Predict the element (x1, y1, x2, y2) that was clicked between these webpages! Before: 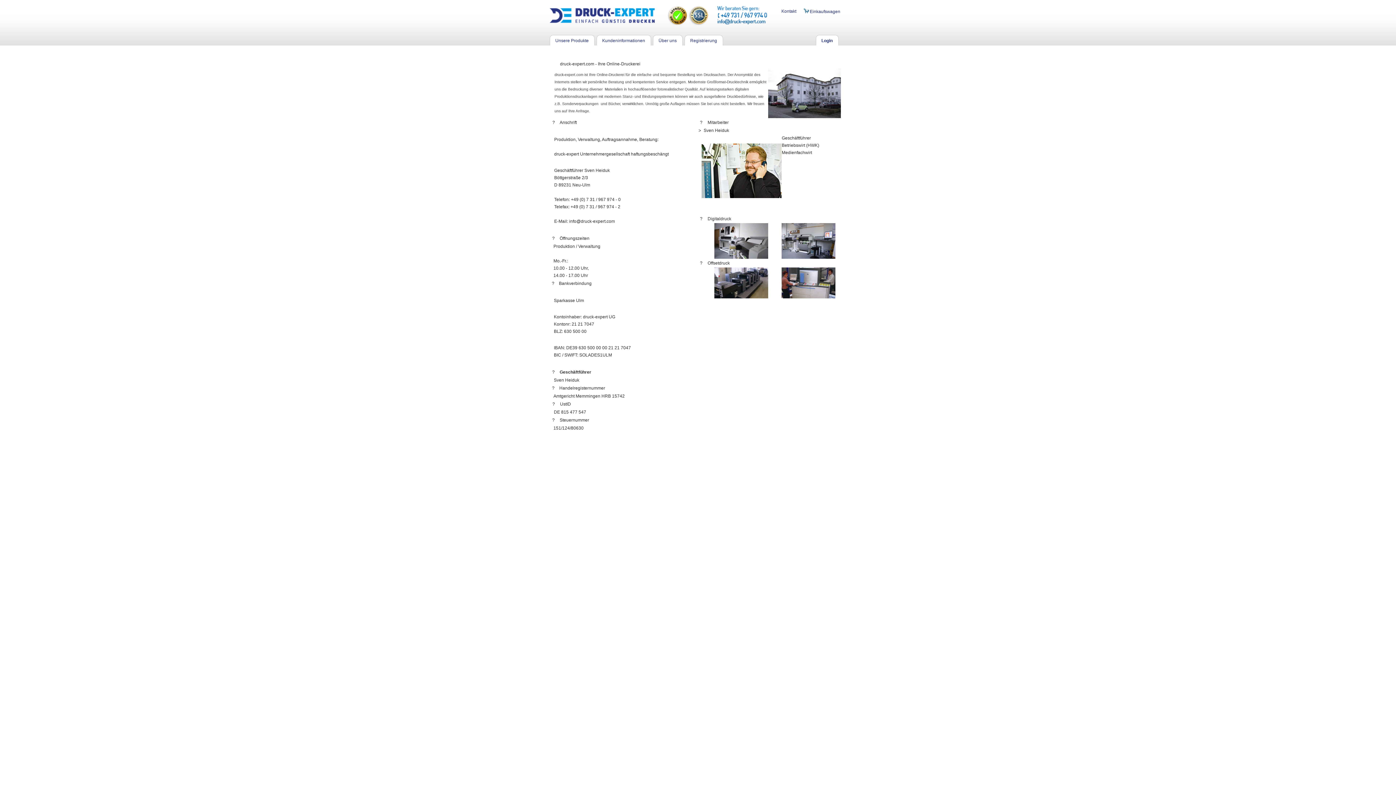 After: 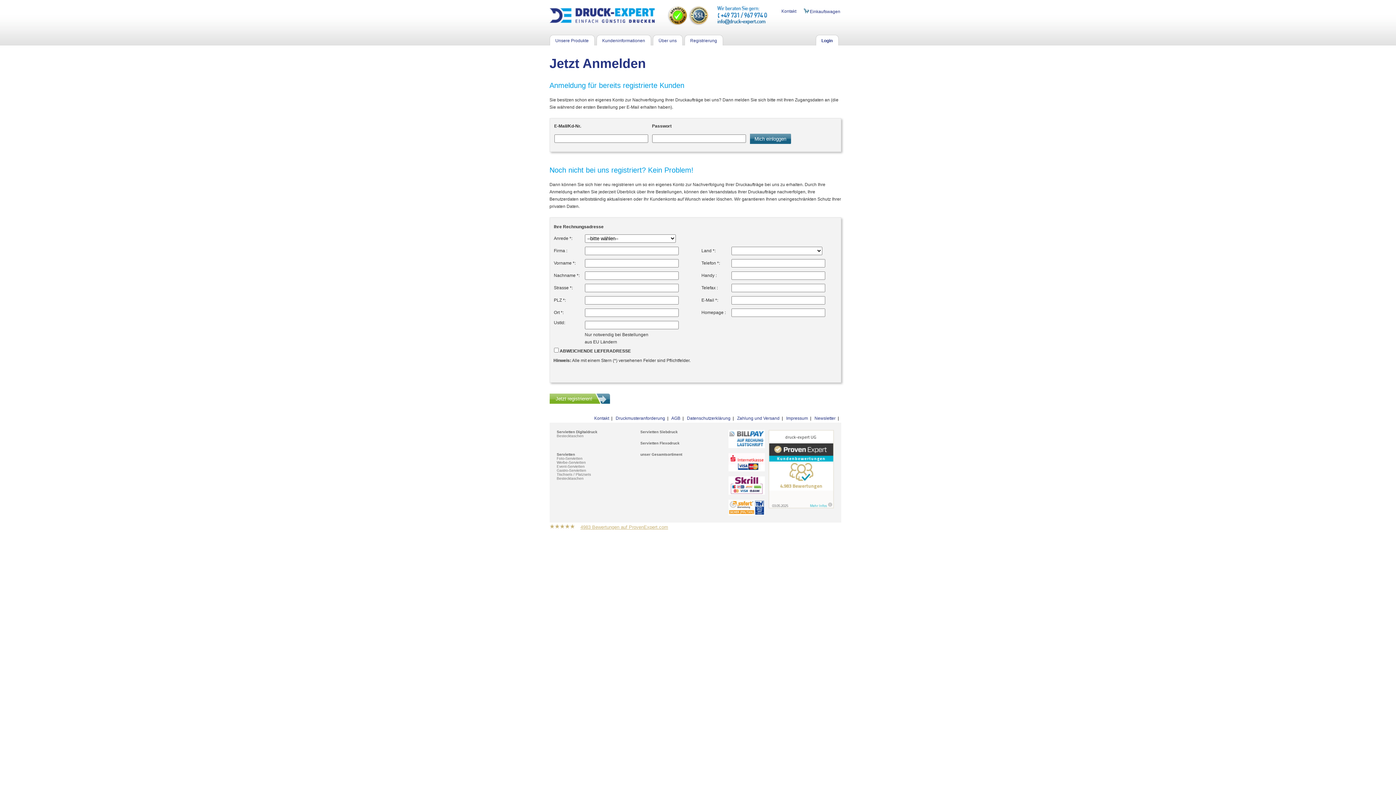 Action: label: Registrierung bbox: (684, 34, 723, 45)